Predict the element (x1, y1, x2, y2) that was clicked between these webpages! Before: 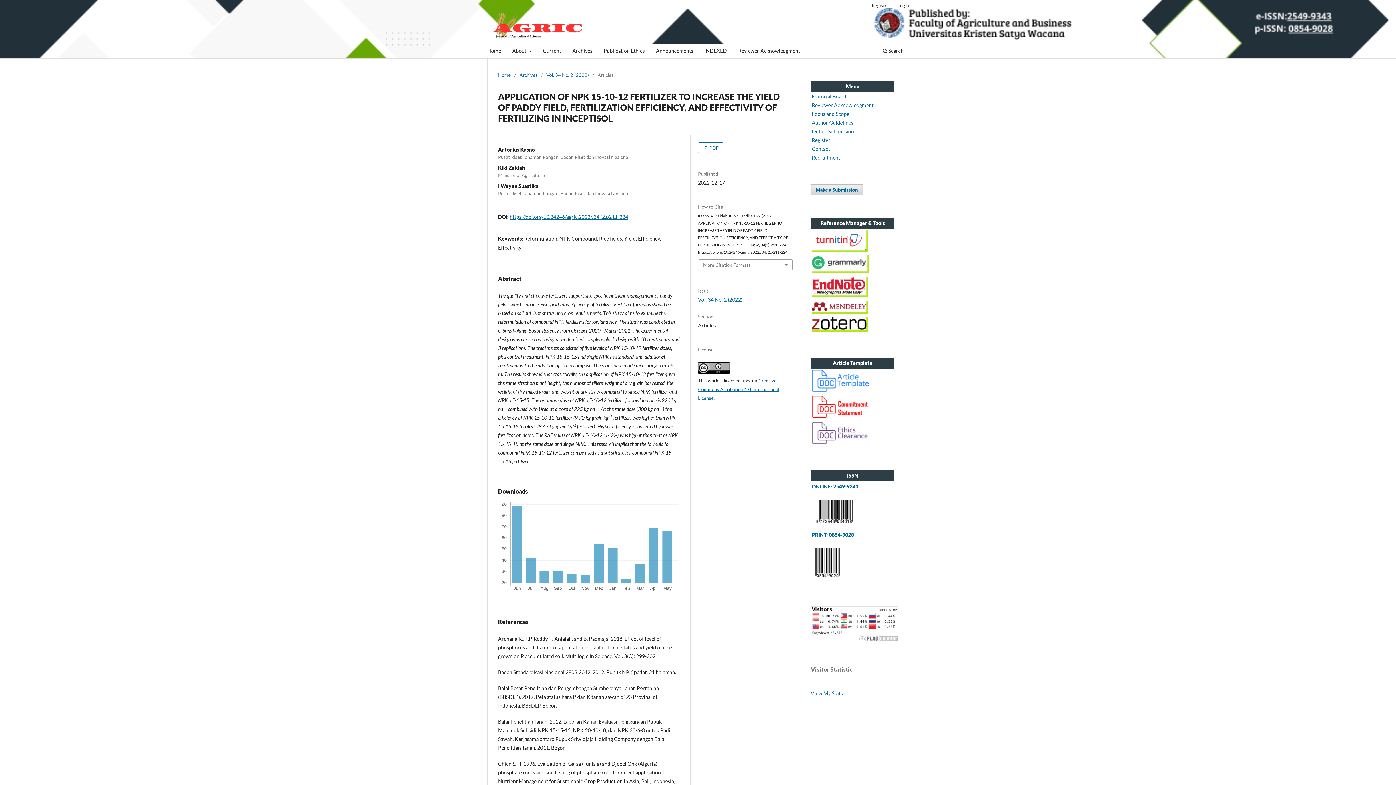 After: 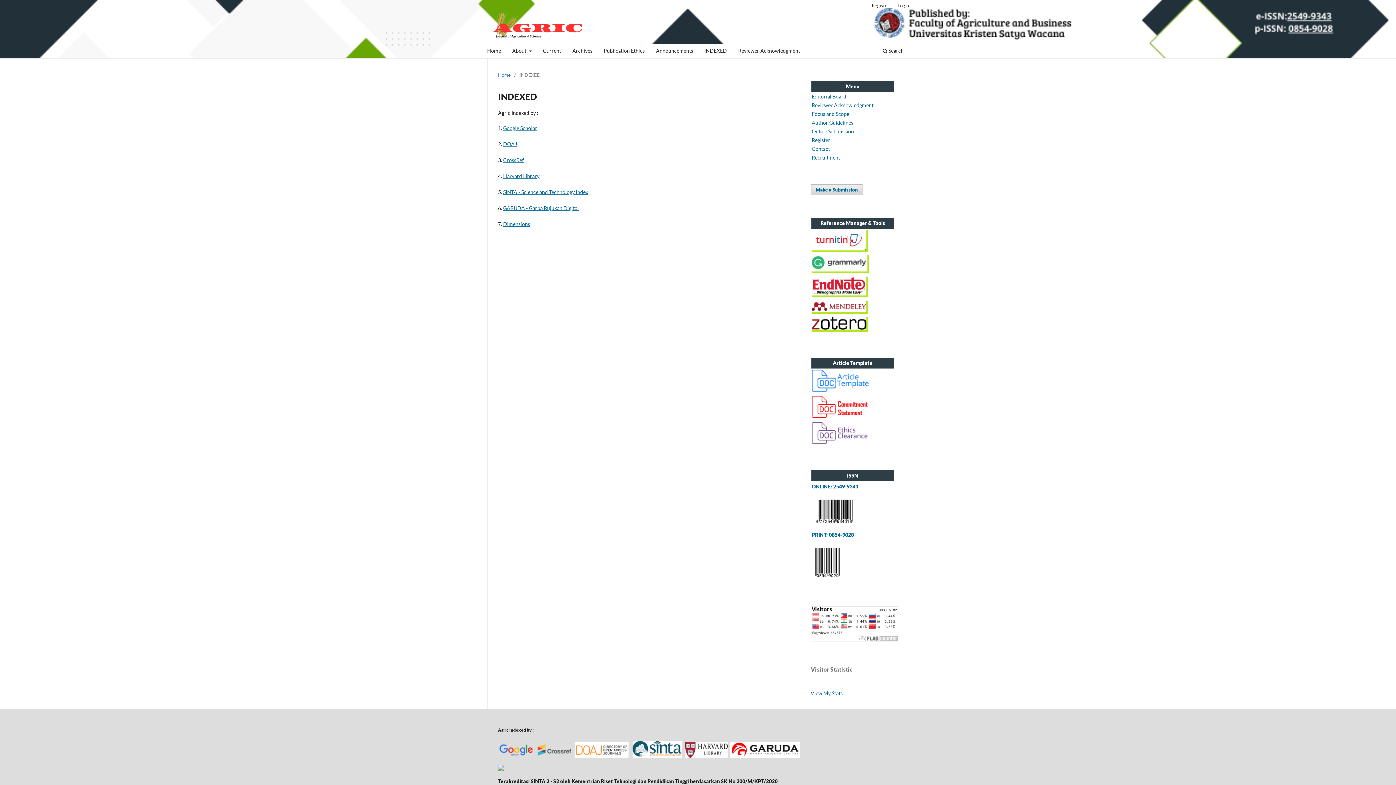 Action: label: INDEXED bbox: (702, 45, 729, 58)